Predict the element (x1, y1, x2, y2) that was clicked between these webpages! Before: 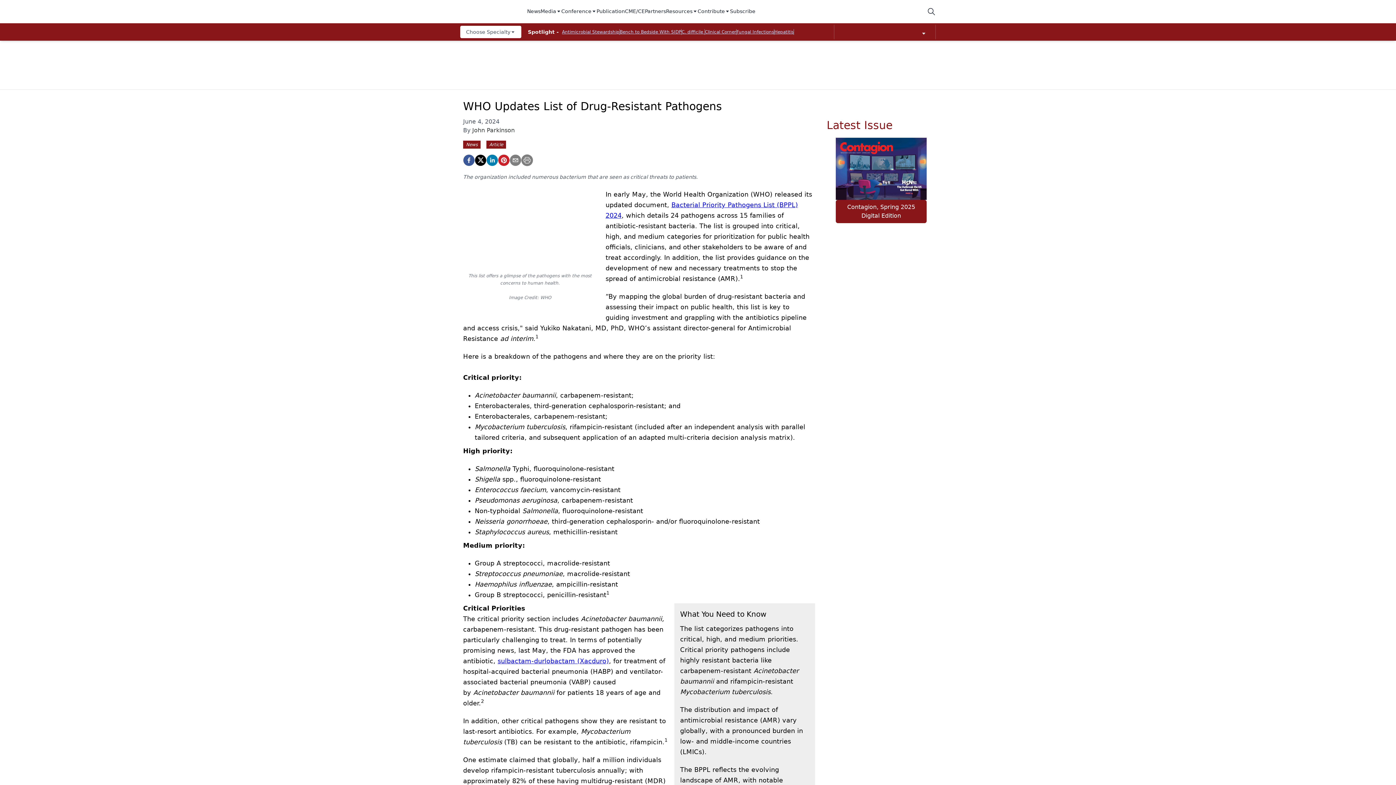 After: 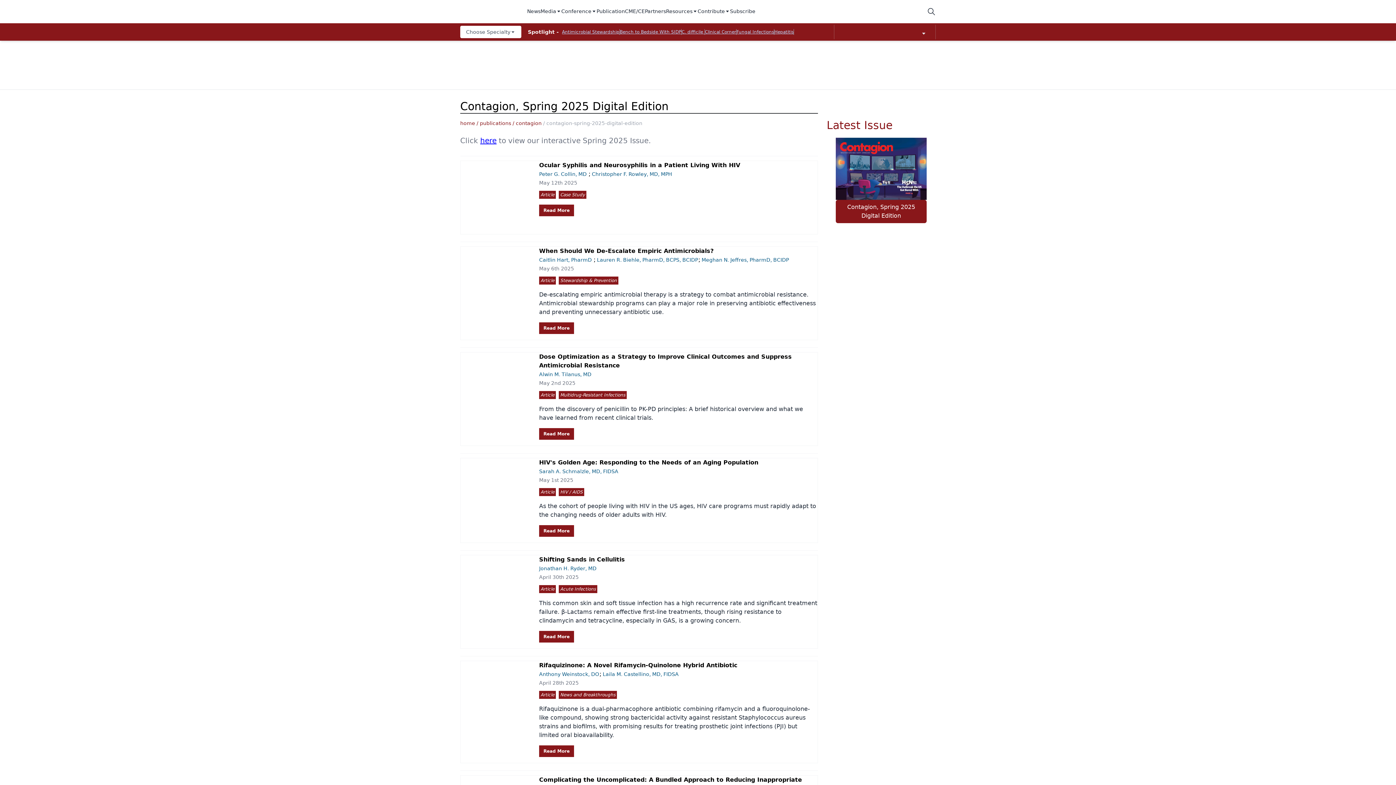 Action: bbox: (826, 118, 936, 223) label: Latest Issue
Contagion, Spring 2025 Digital Edition